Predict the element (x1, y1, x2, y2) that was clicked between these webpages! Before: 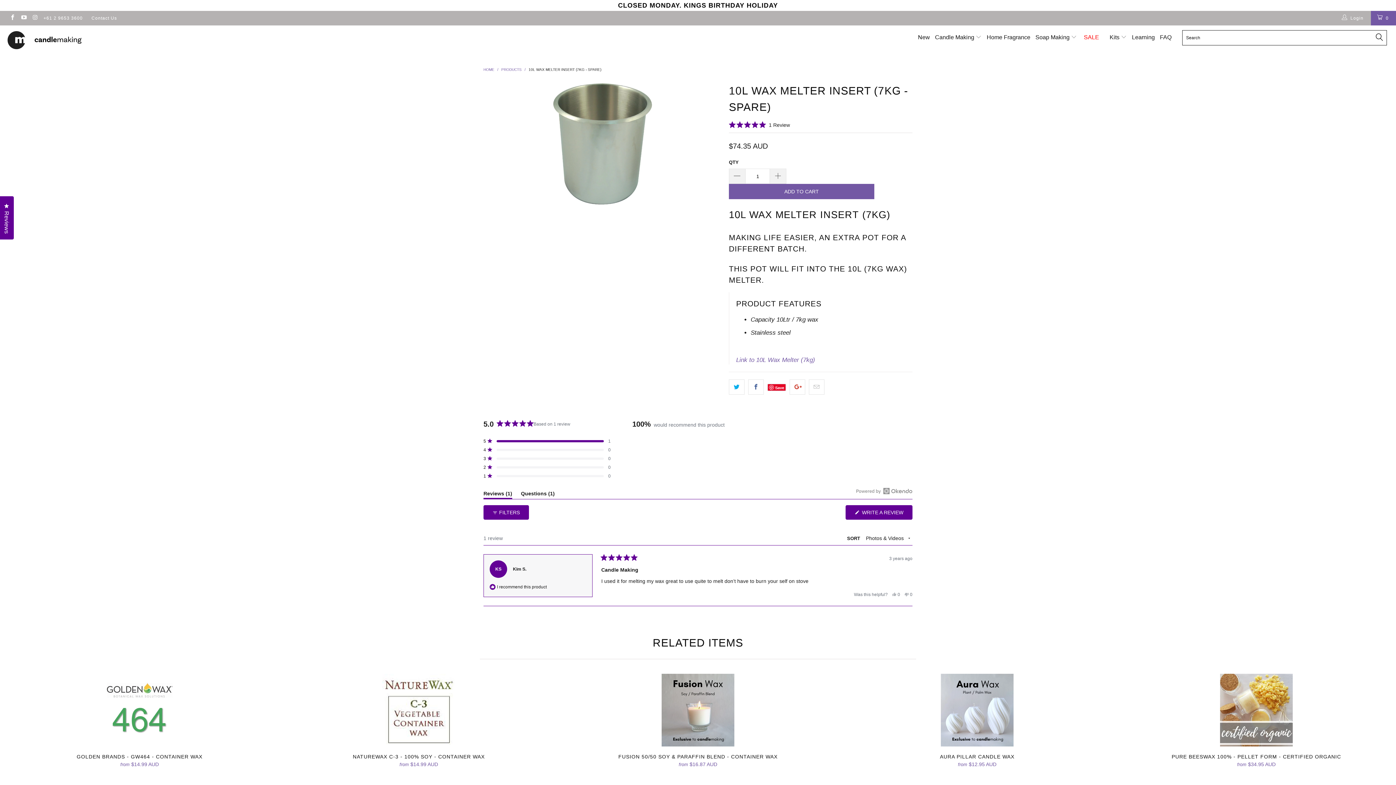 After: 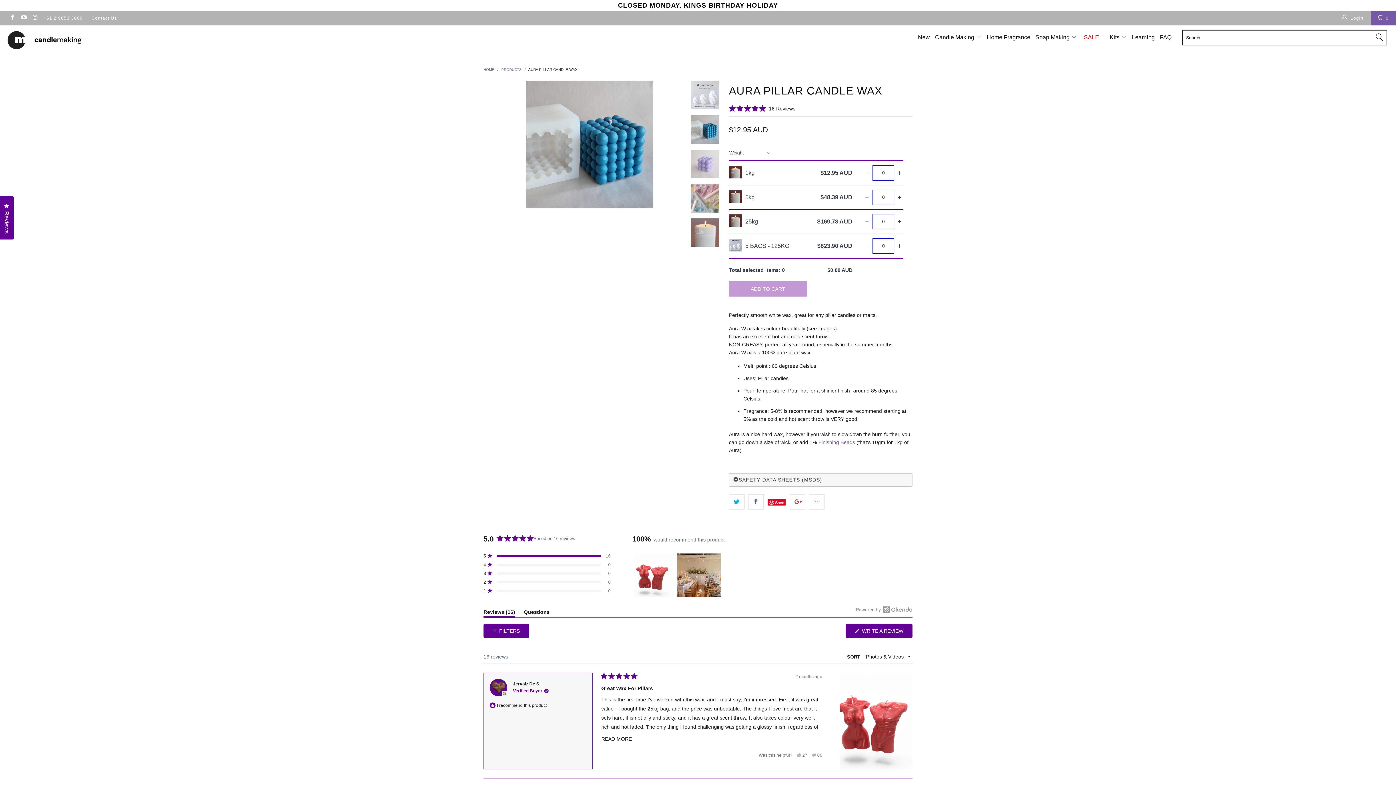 Action: bbox: (839, 754, 1115, 768) label: AURA PILLAR CANDLE WAX
from $12.95 AUD